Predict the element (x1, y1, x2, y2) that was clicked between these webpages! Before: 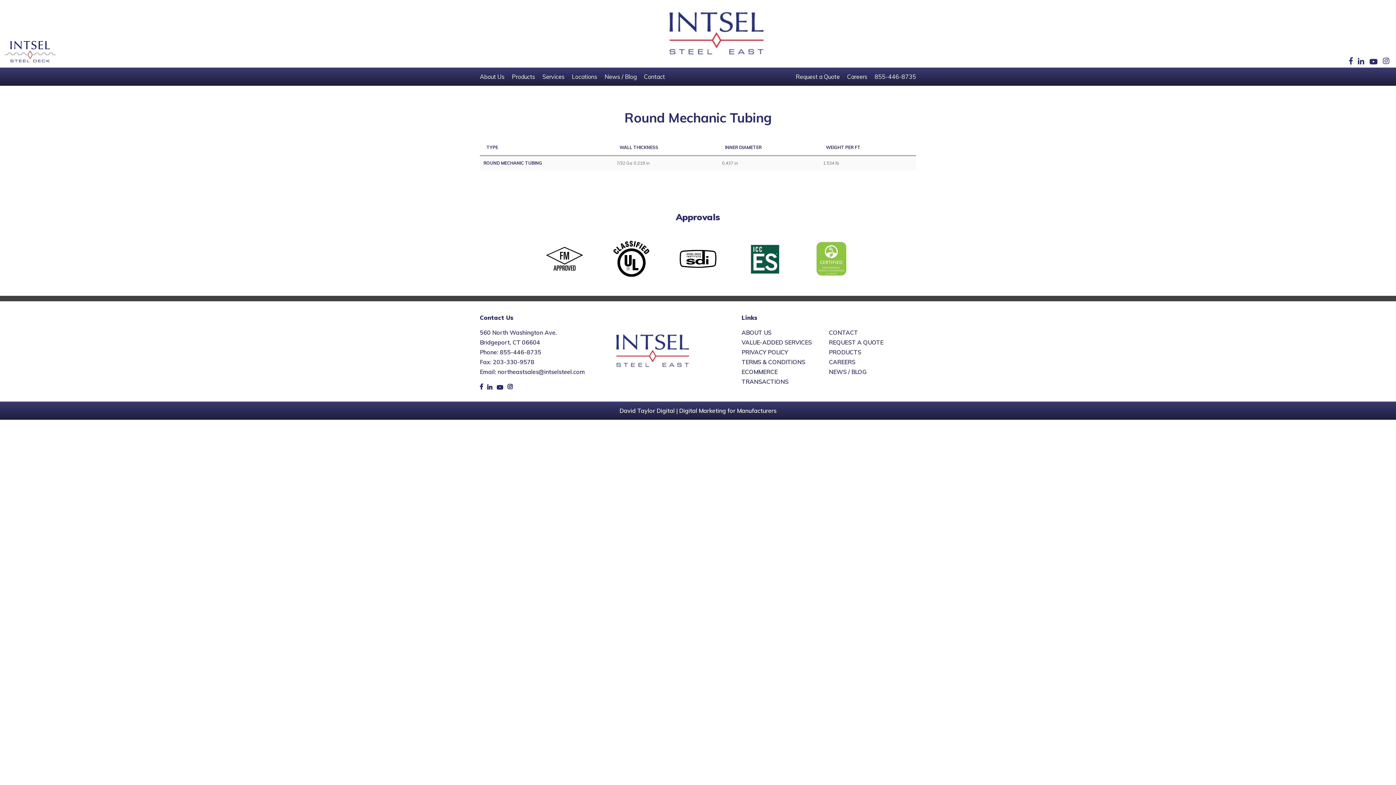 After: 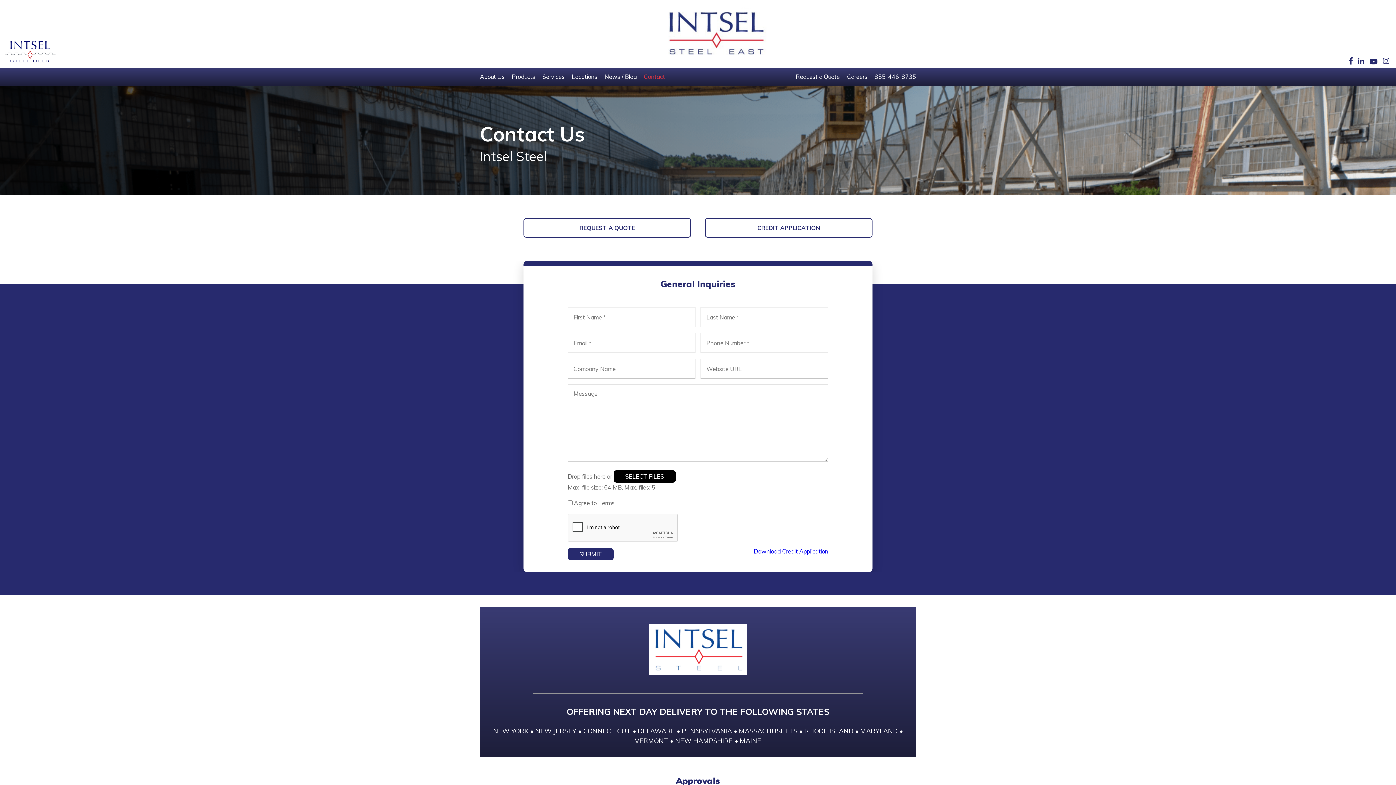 Action: bbox: (644, 67, 665, 85) label: Contact